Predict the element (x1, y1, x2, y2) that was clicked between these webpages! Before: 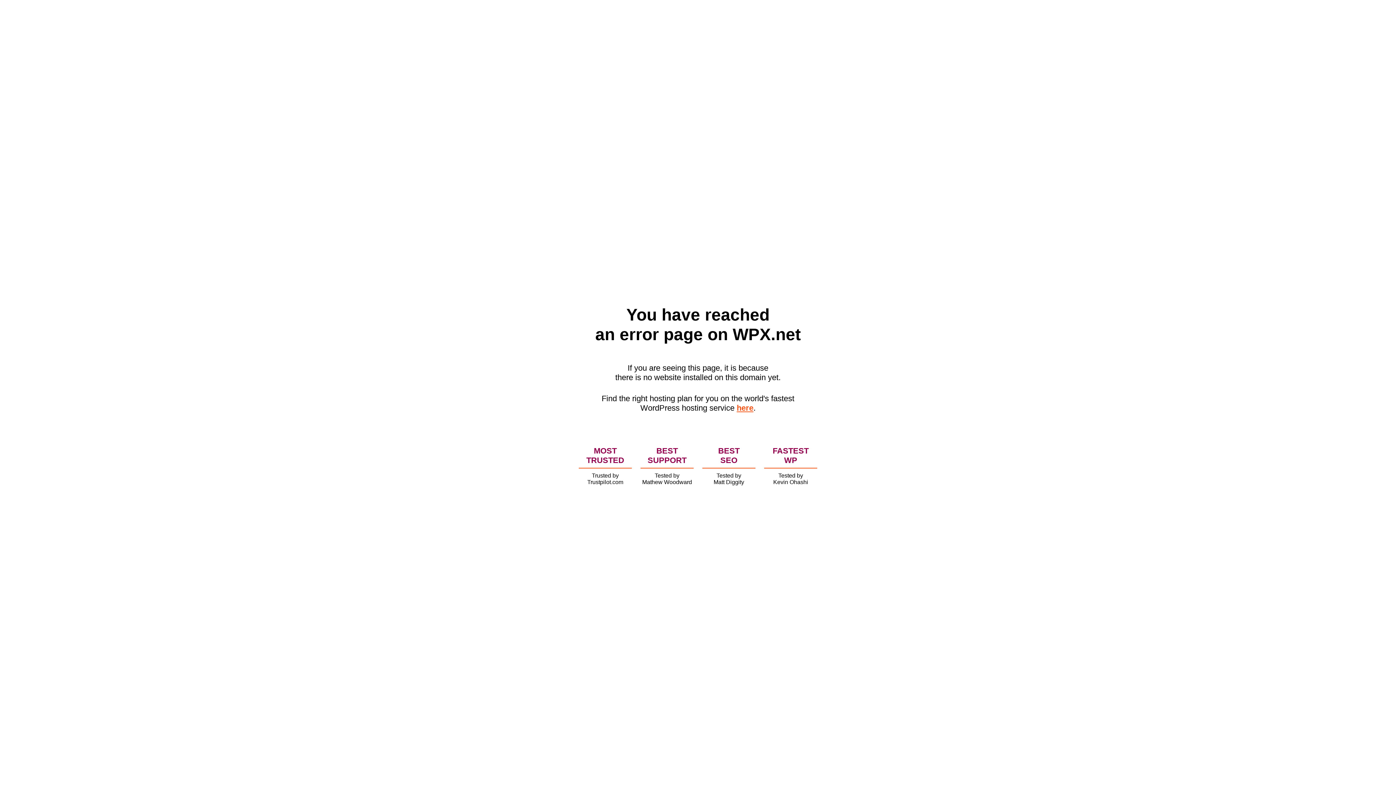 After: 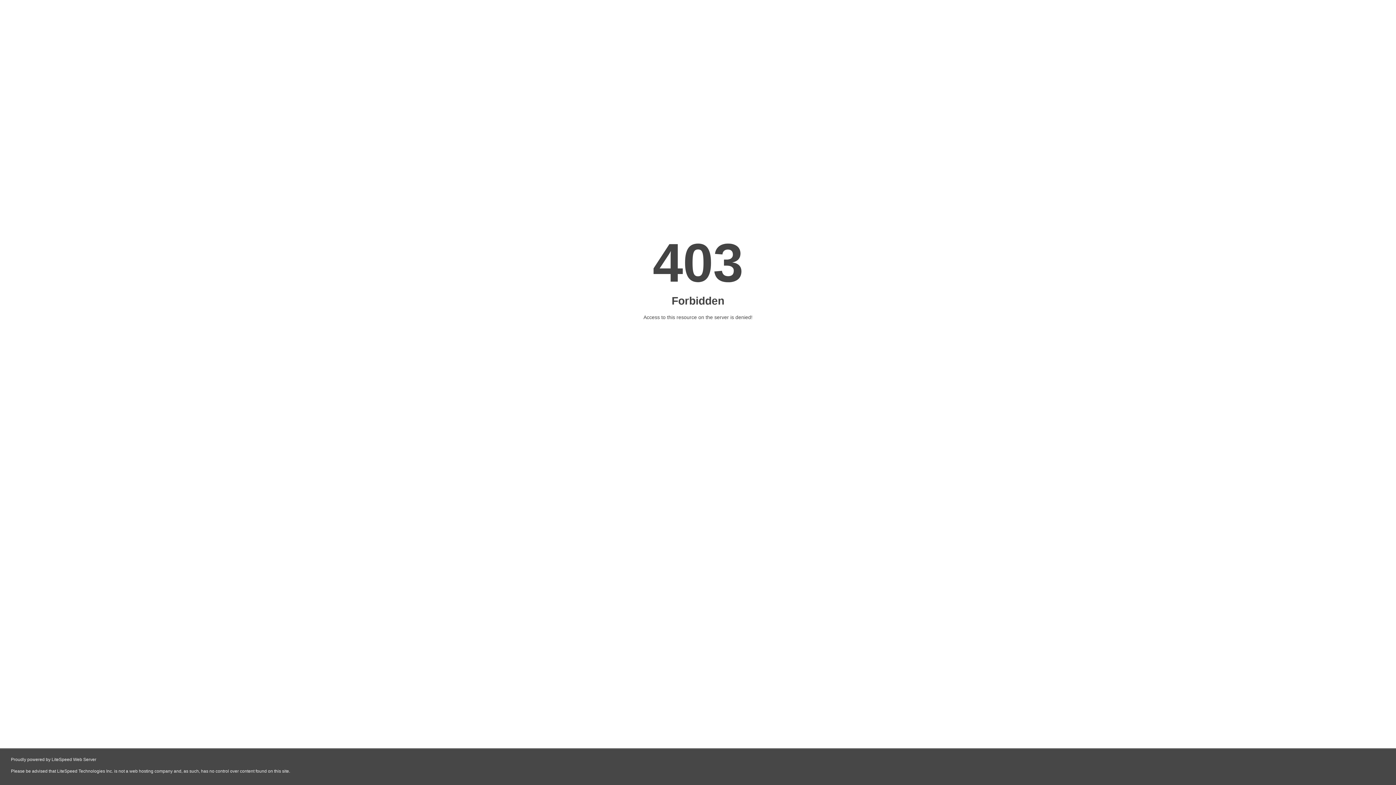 Action: bbox: (736, 403, 753, 412) label: here